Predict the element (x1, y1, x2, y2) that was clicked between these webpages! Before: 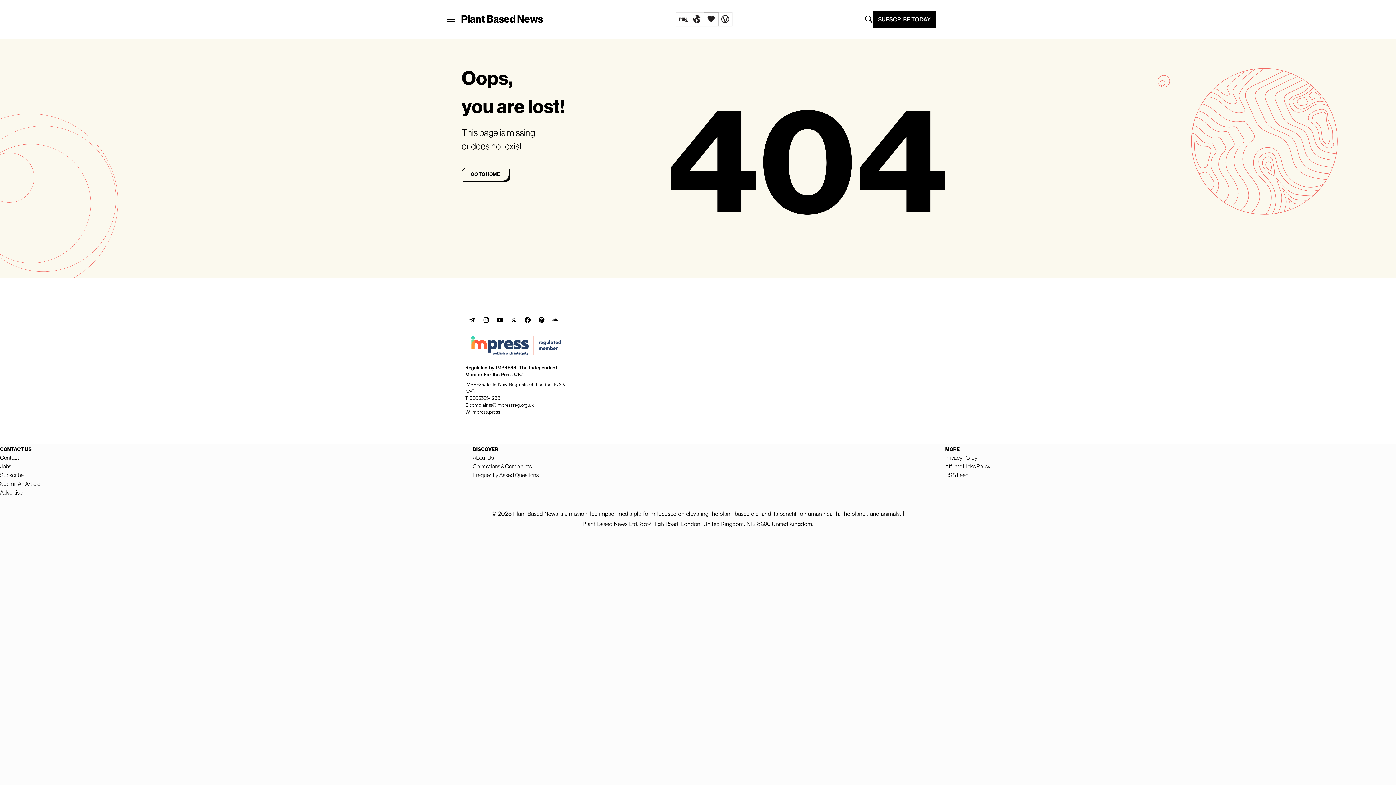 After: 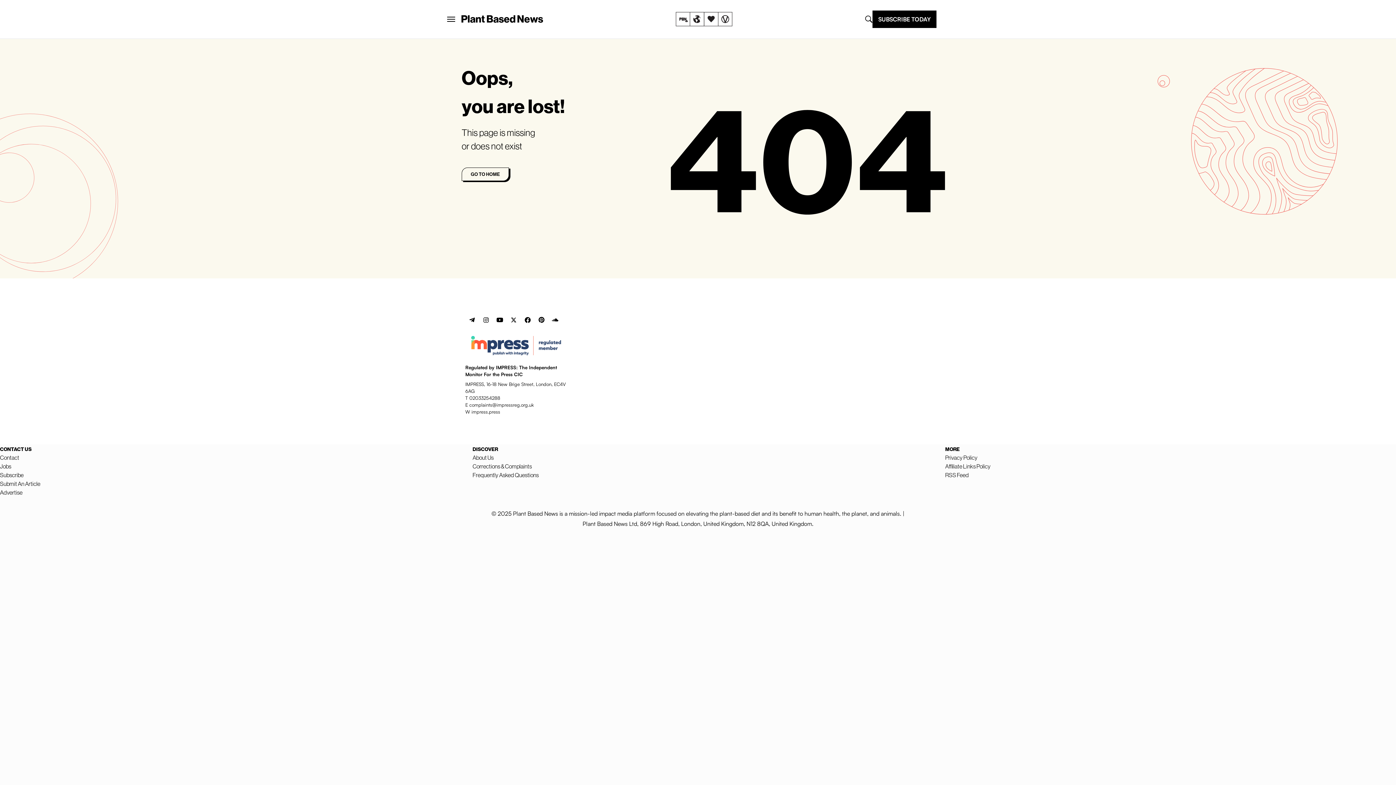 Action: label: RSS Feed bbox: (945, 471, 969, 478)